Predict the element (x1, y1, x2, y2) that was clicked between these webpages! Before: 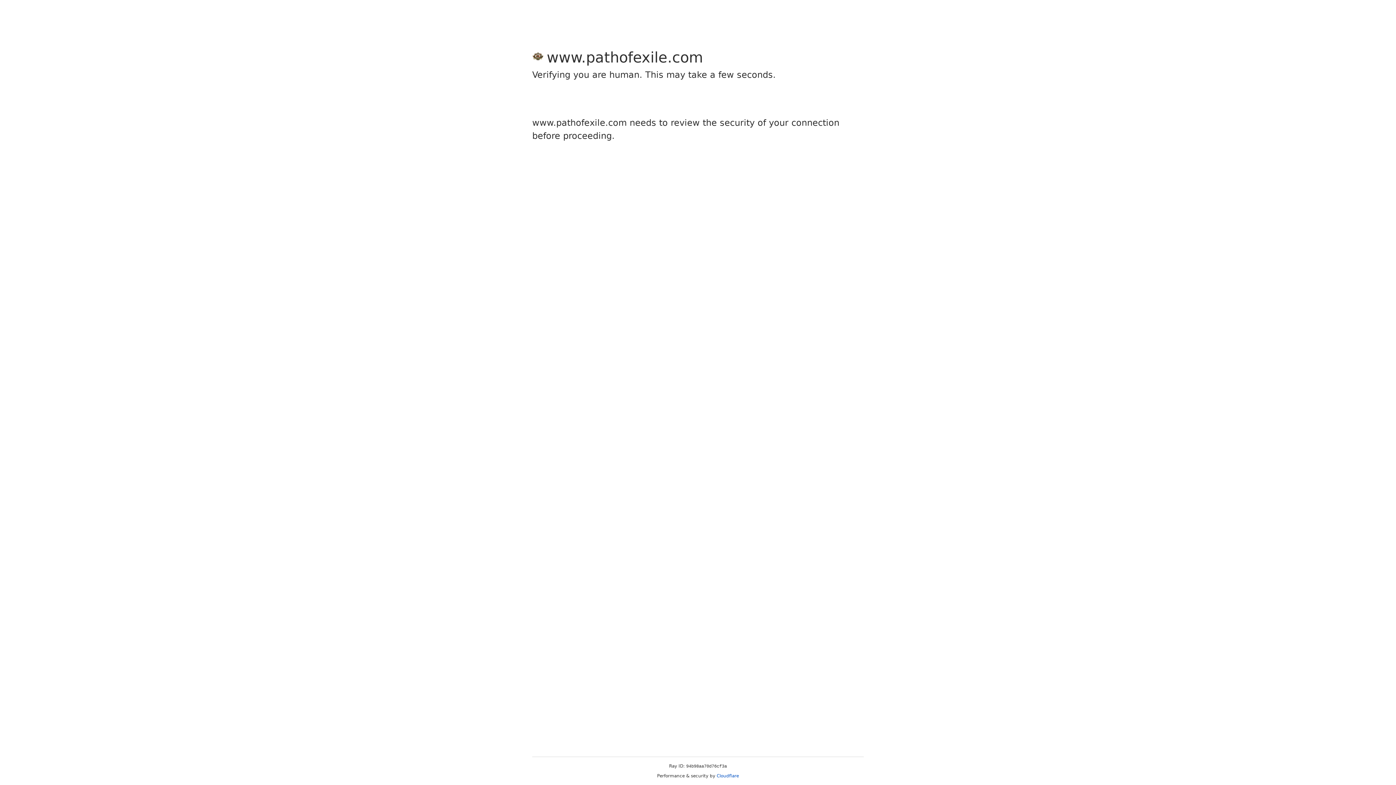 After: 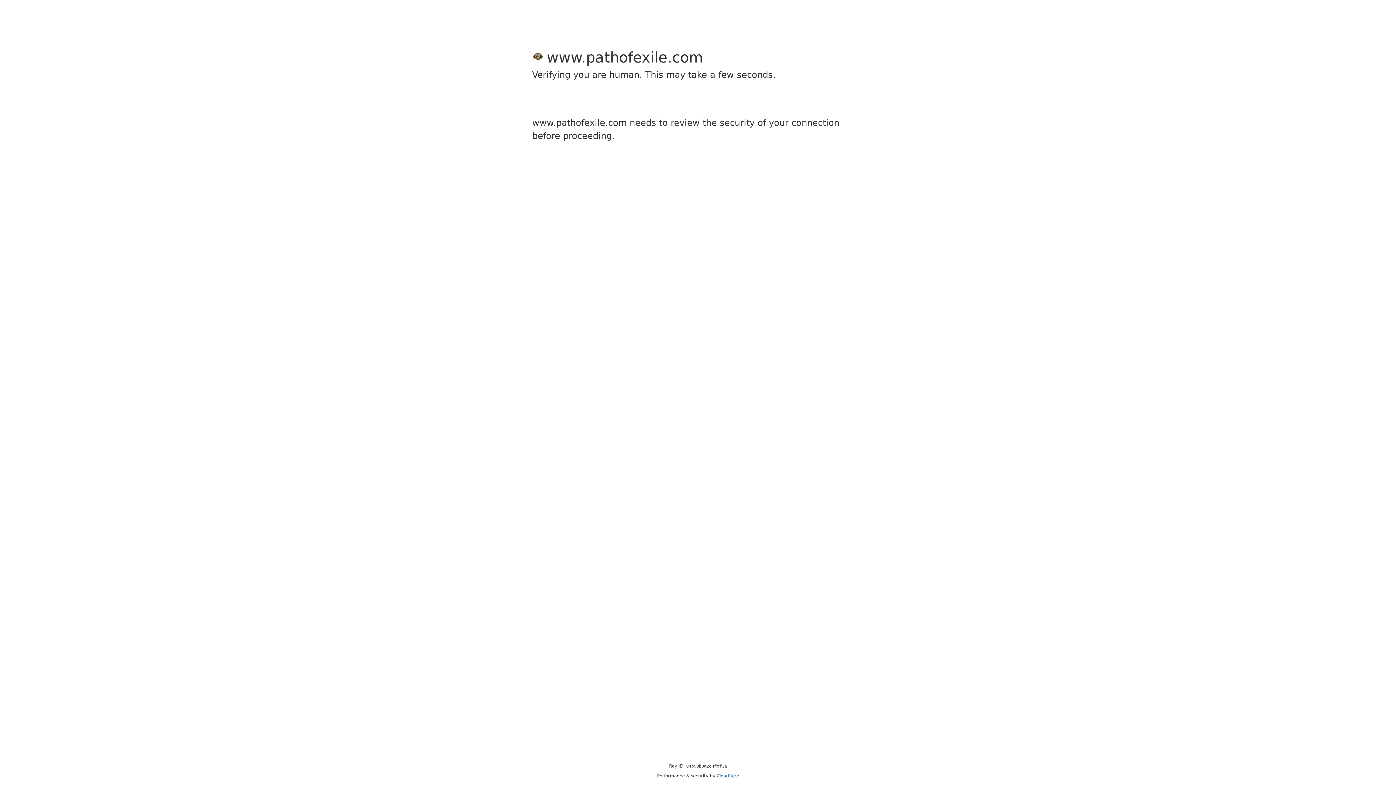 Action: label: Cloudflare bbox: (716, 773, 739, 778)